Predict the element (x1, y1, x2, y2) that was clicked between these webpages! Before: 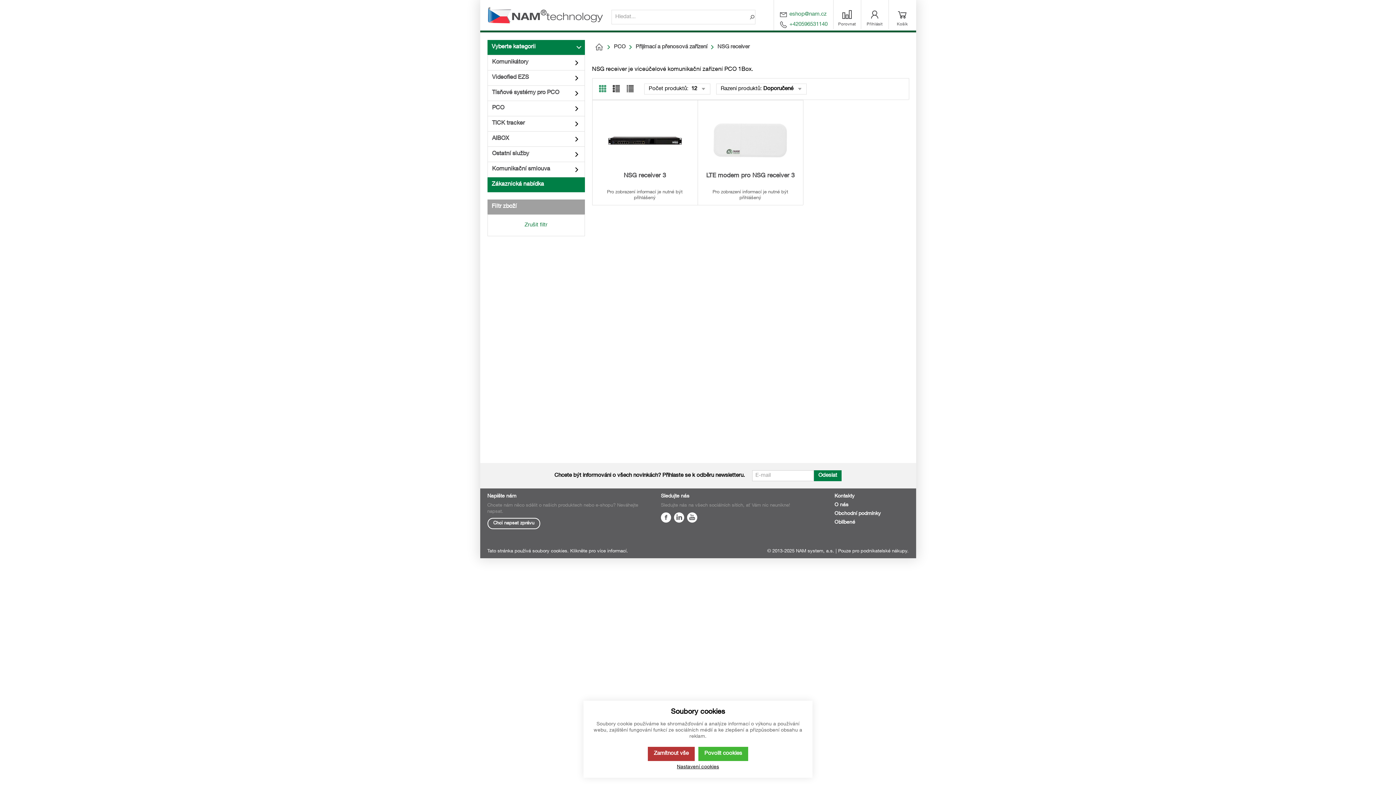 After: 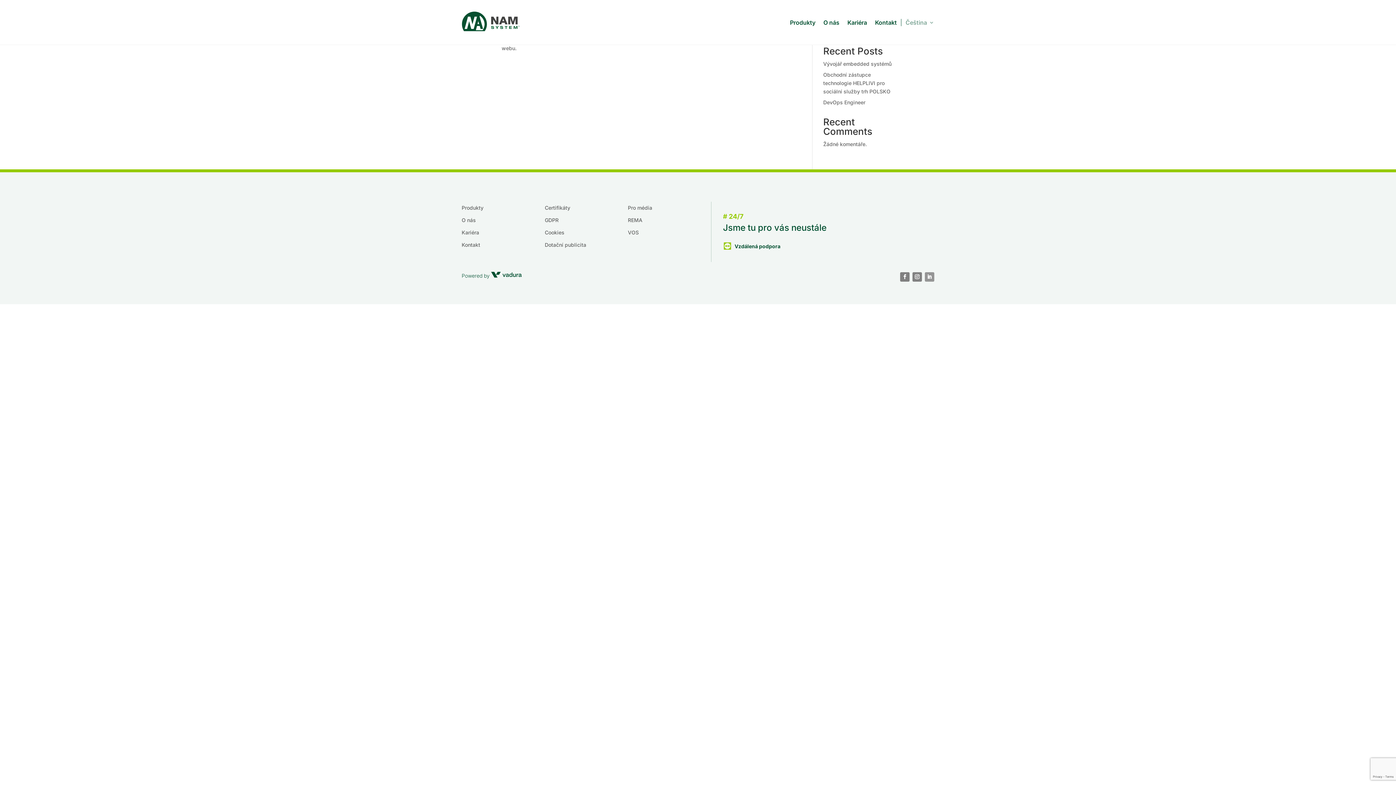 Action: bbox: (834, 501, 848, 509) label: O nás